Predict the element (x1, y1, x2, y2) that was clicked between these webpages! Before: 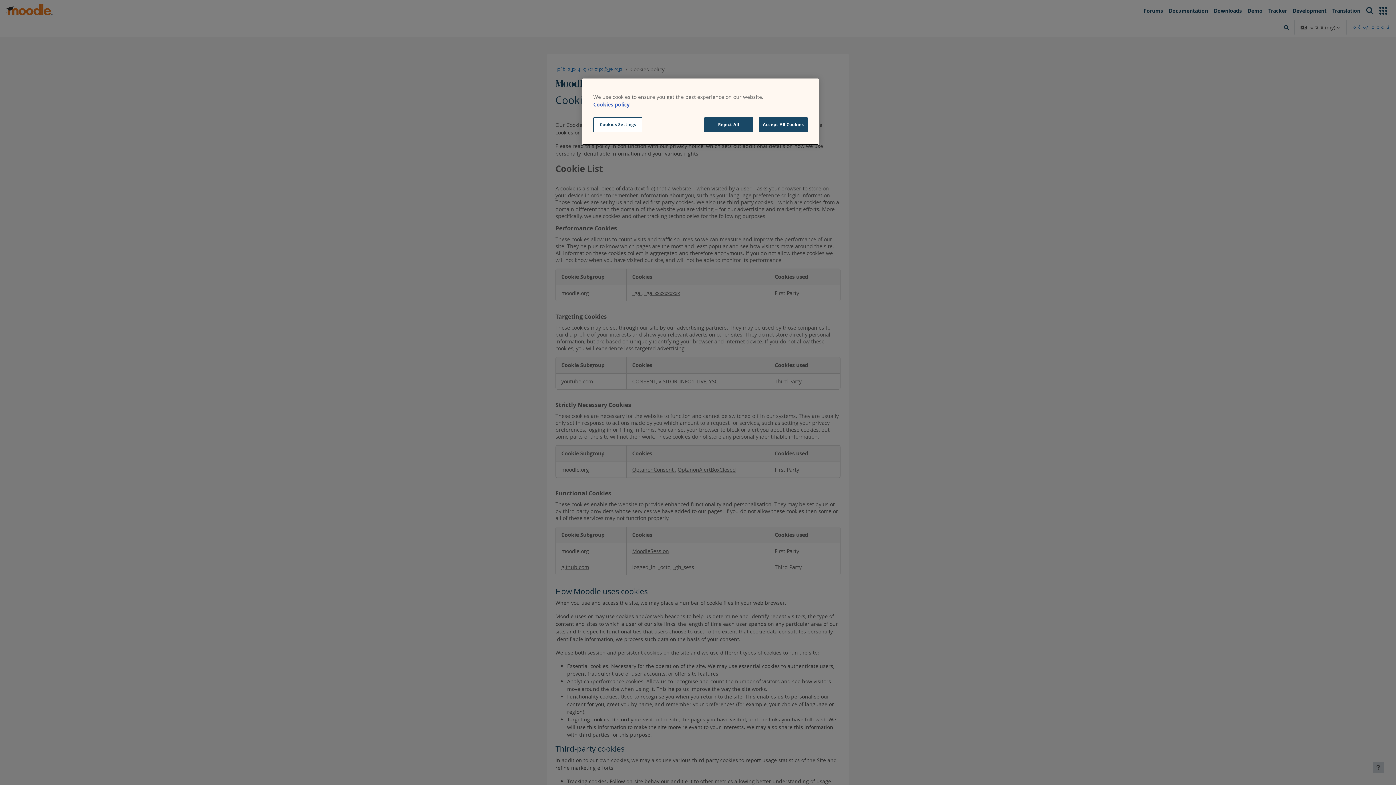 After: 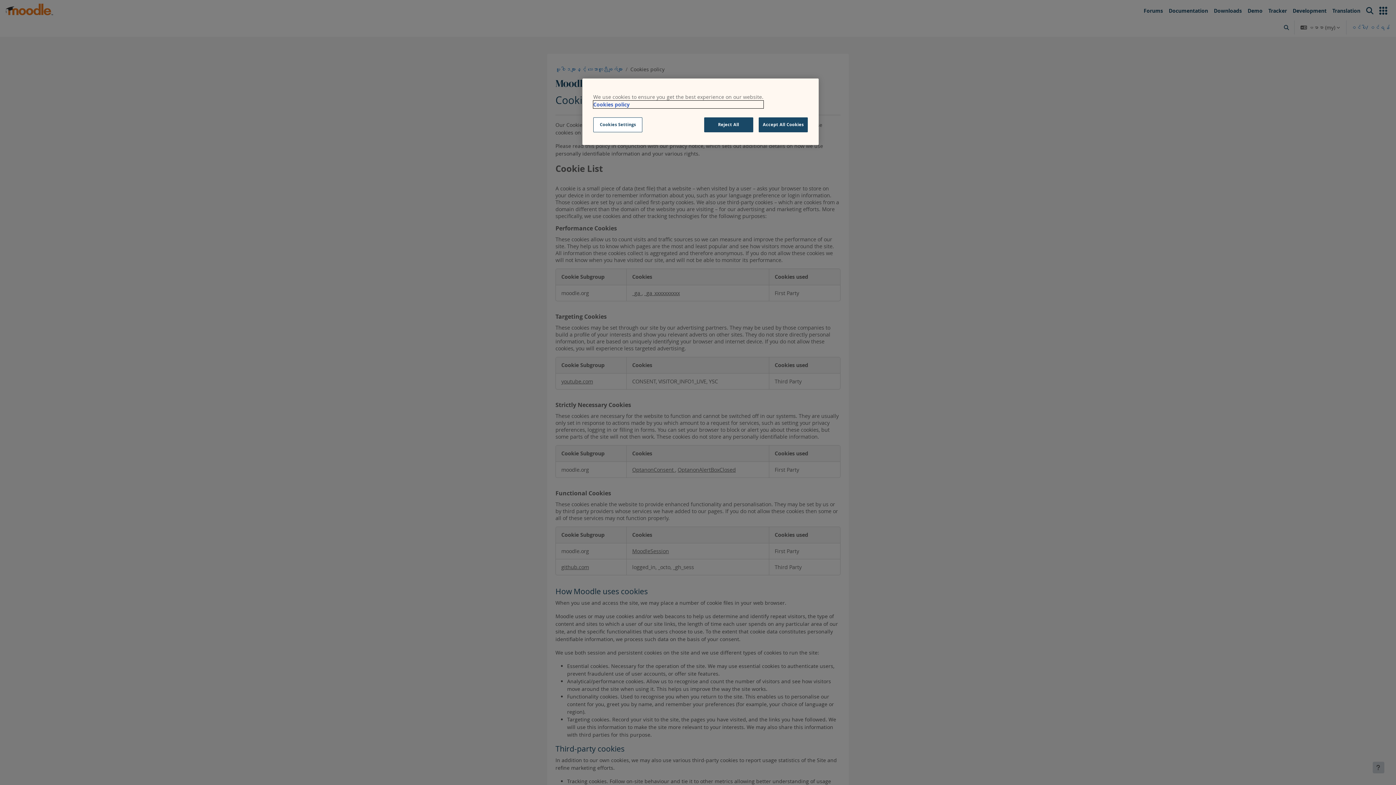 Action: bbox: (593, 100, 763, 108) label: More information about your privacy, opens in a new tab